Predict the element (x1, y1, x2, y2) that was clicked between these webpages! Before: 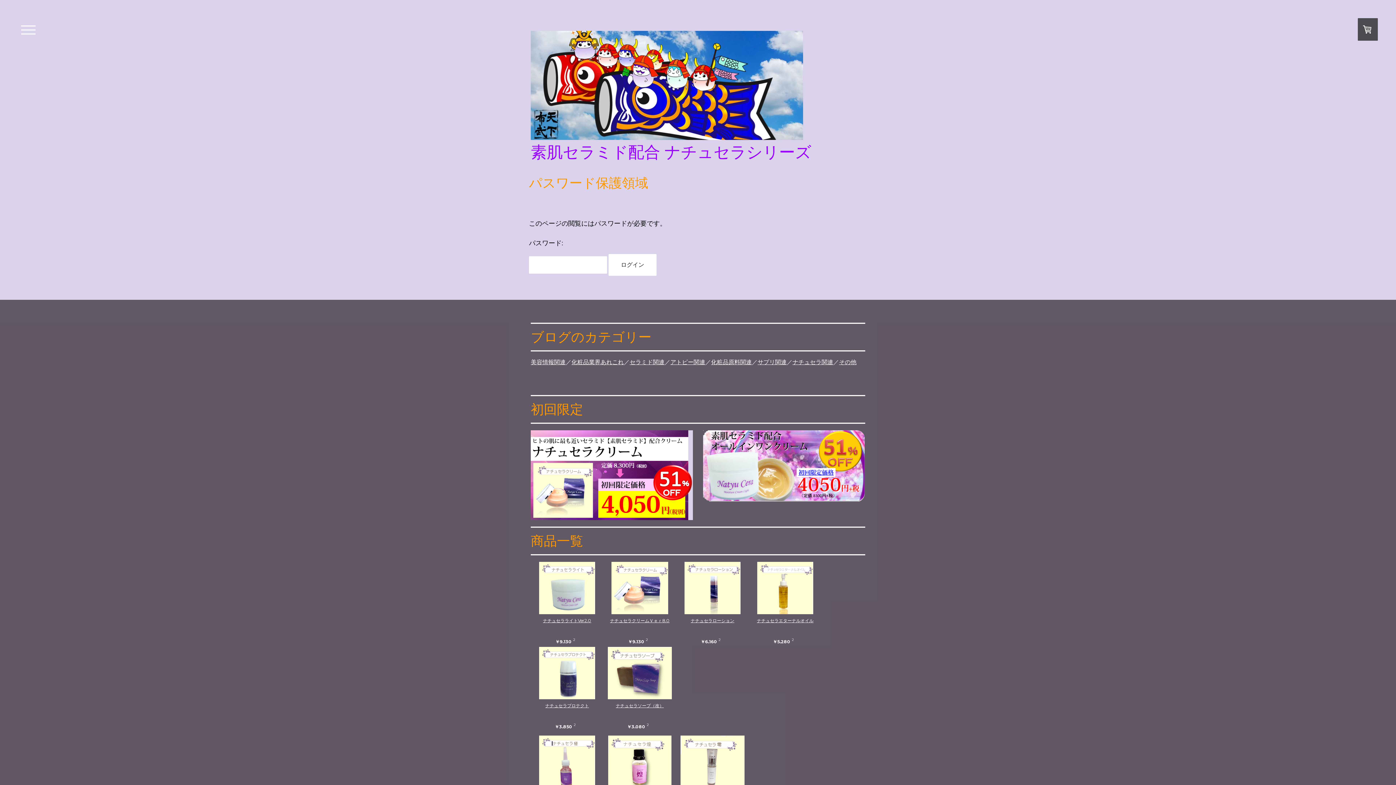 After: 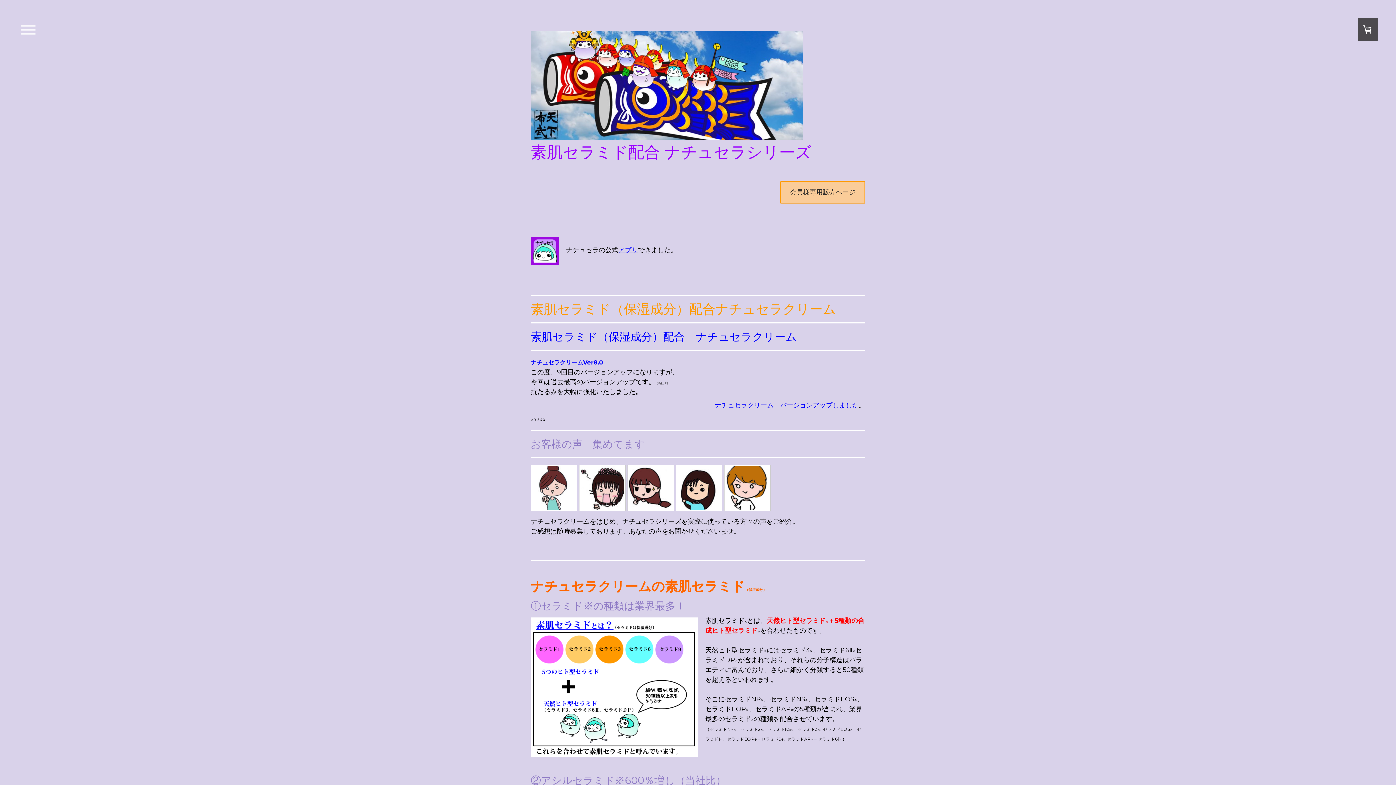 Action: bbox: (530, 143, 865, 160) label: 素肌セラミド配合 ナチュセラシリーズ